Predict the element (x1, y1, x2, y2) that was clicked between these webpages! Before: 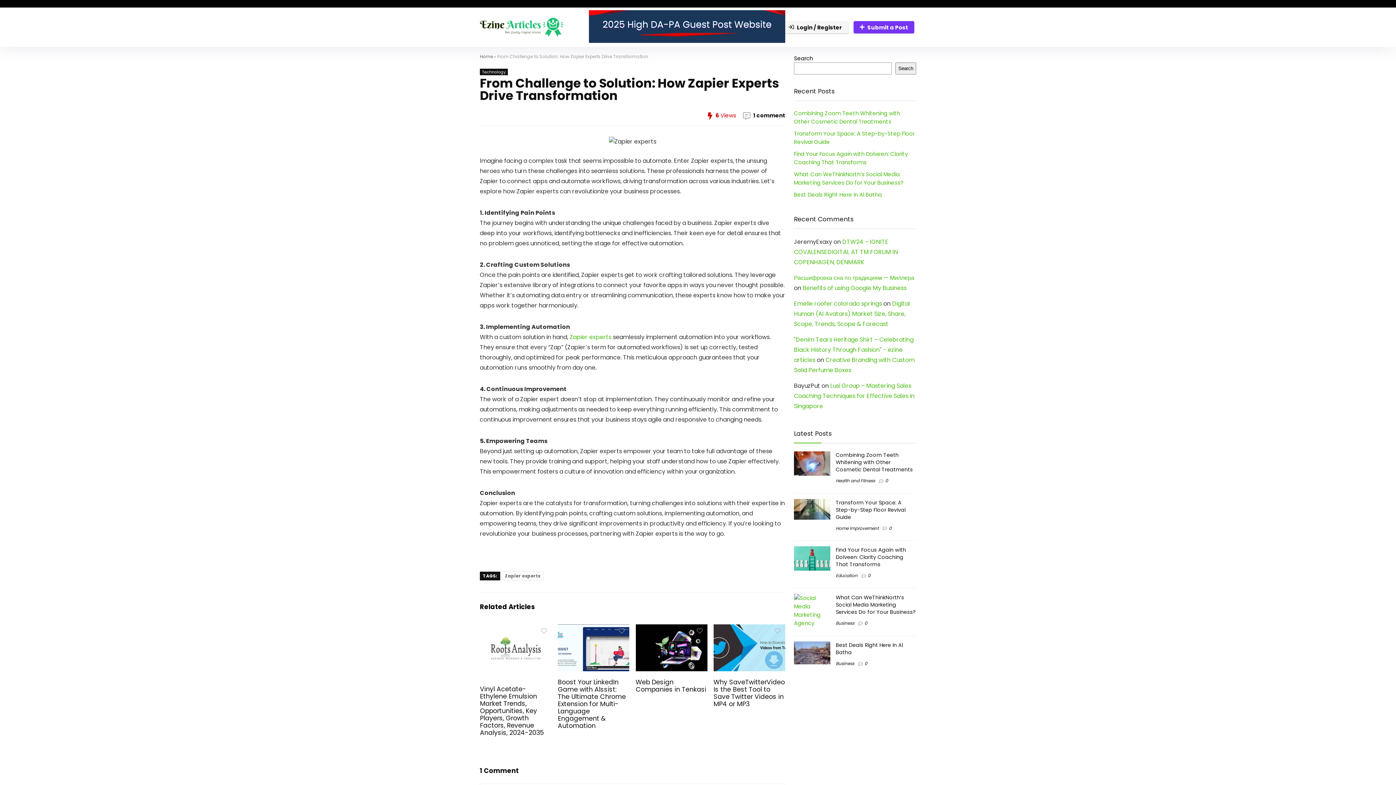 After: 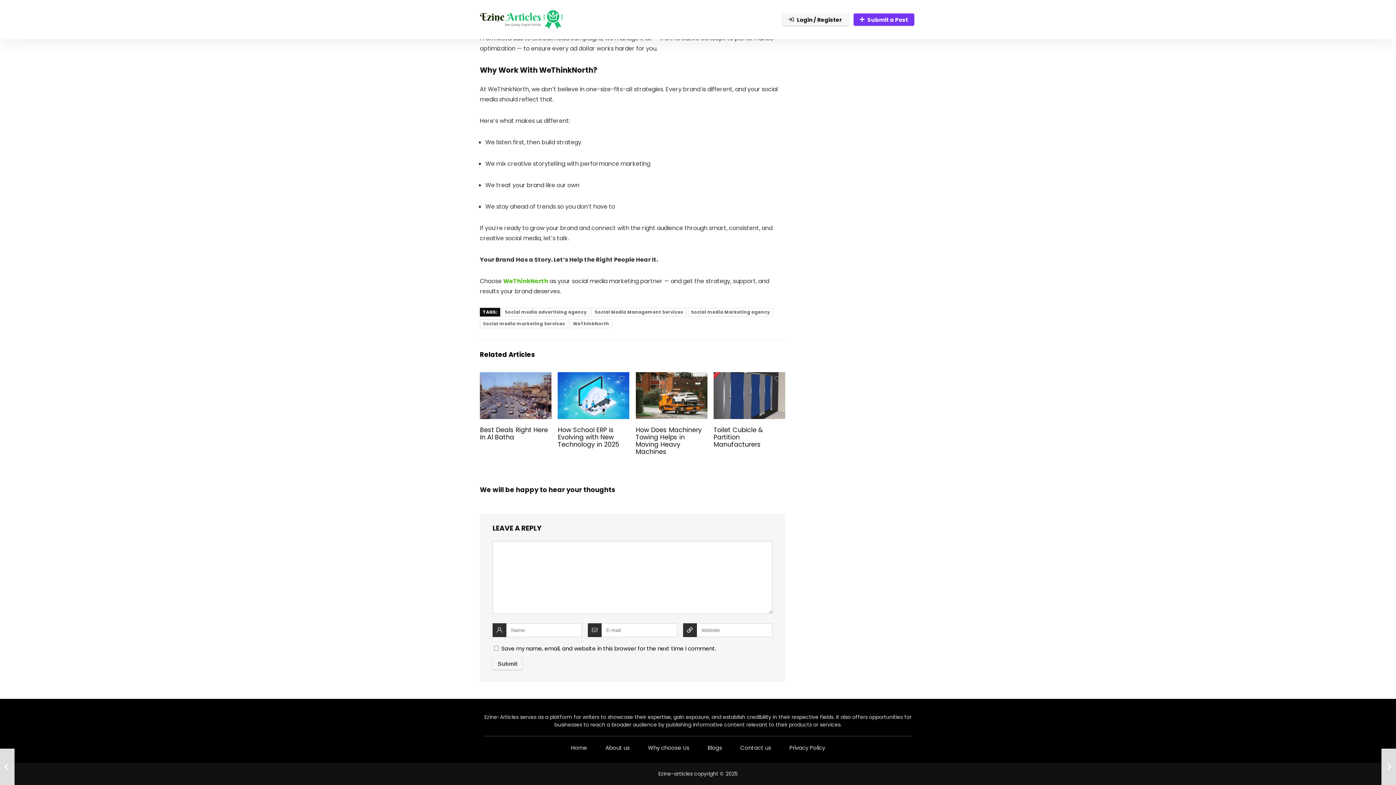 Action: label: 0 bbox: (864, 620, 867, 626)